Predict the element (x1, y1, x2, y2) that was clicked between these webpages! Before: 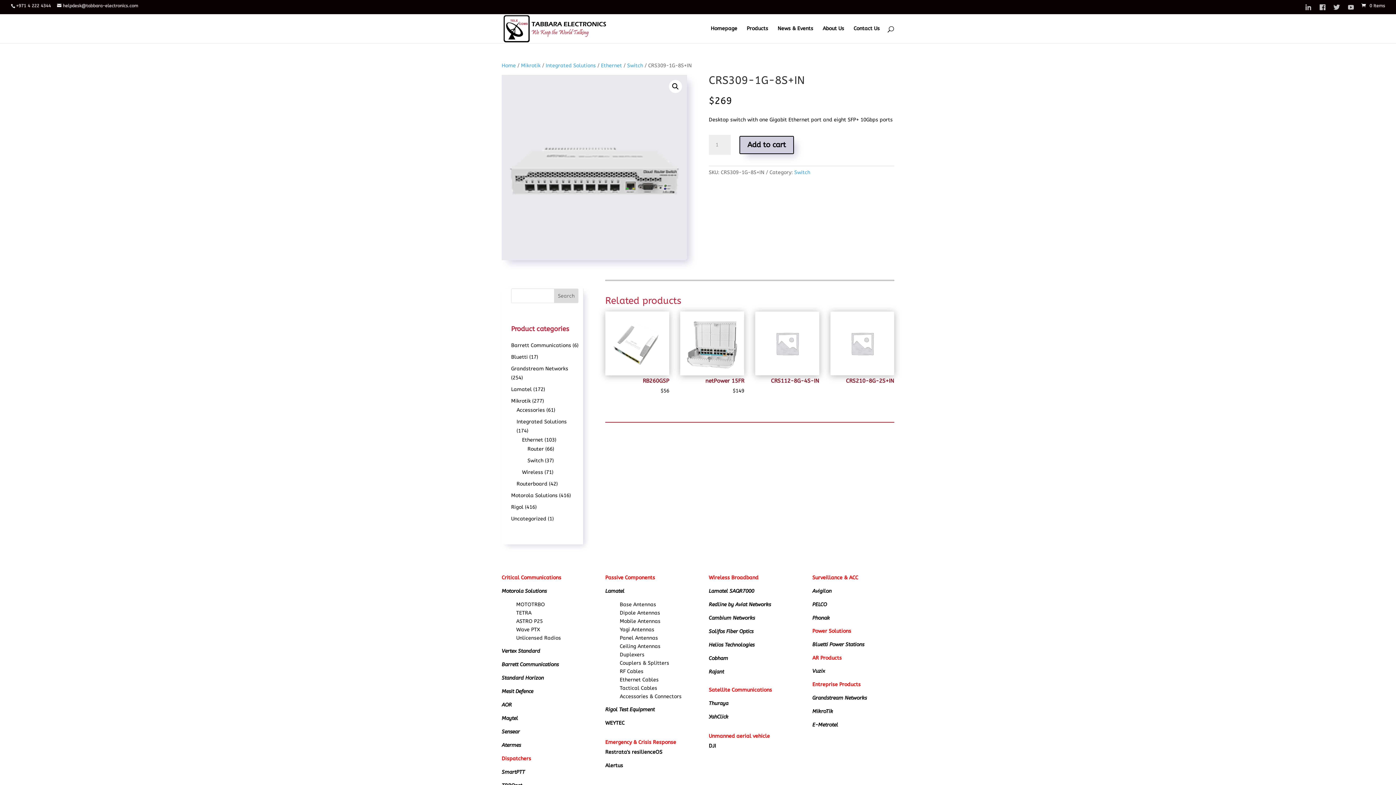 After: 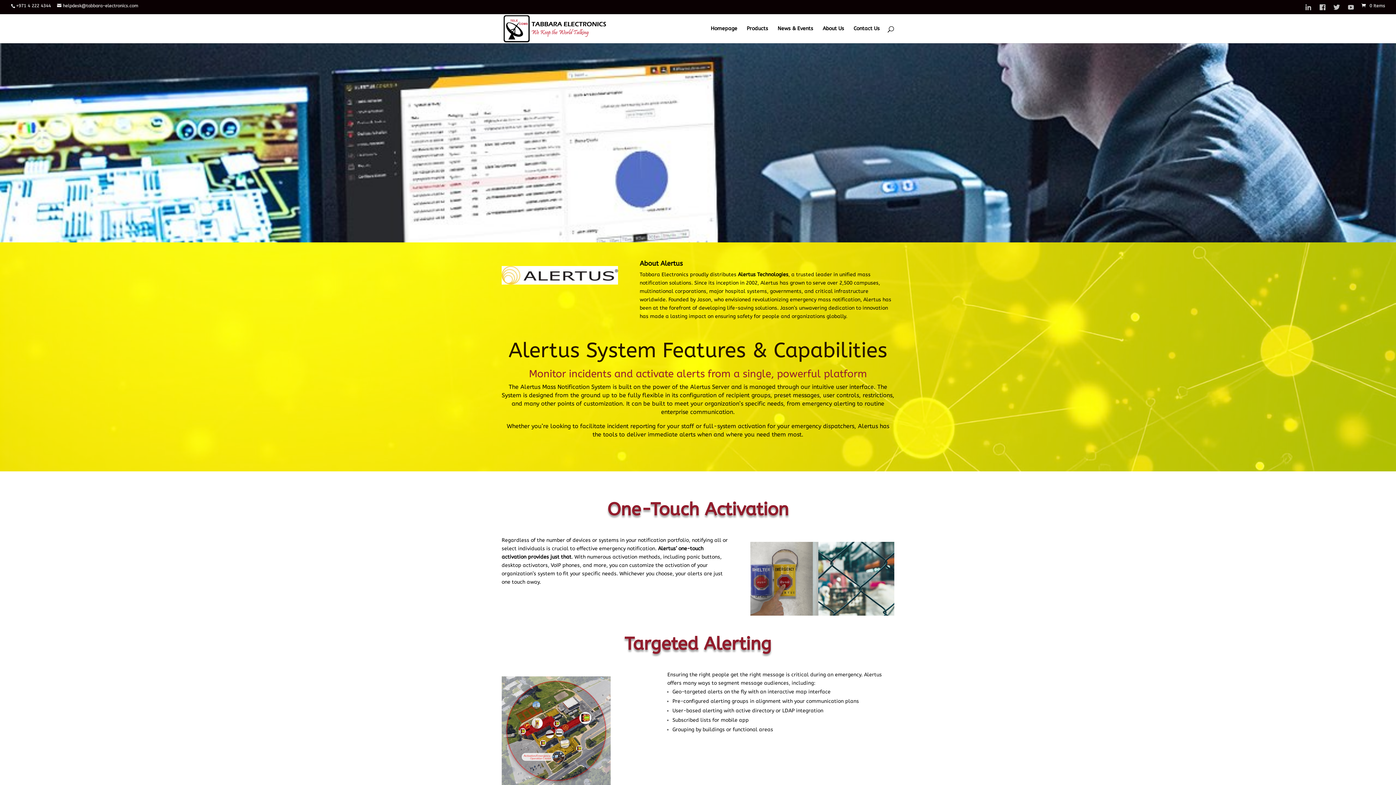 Action: bbox: (605, 762, 623, 768) label: Alertus